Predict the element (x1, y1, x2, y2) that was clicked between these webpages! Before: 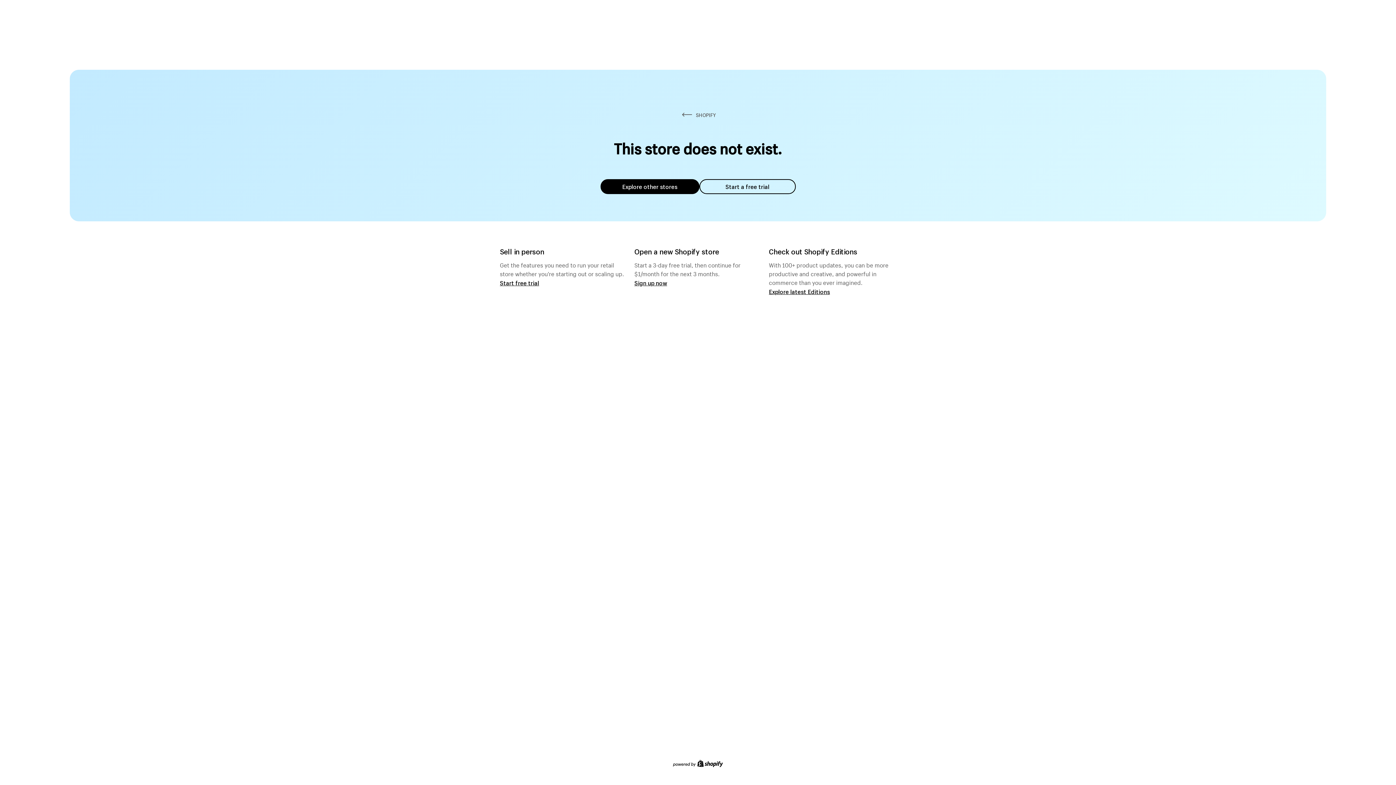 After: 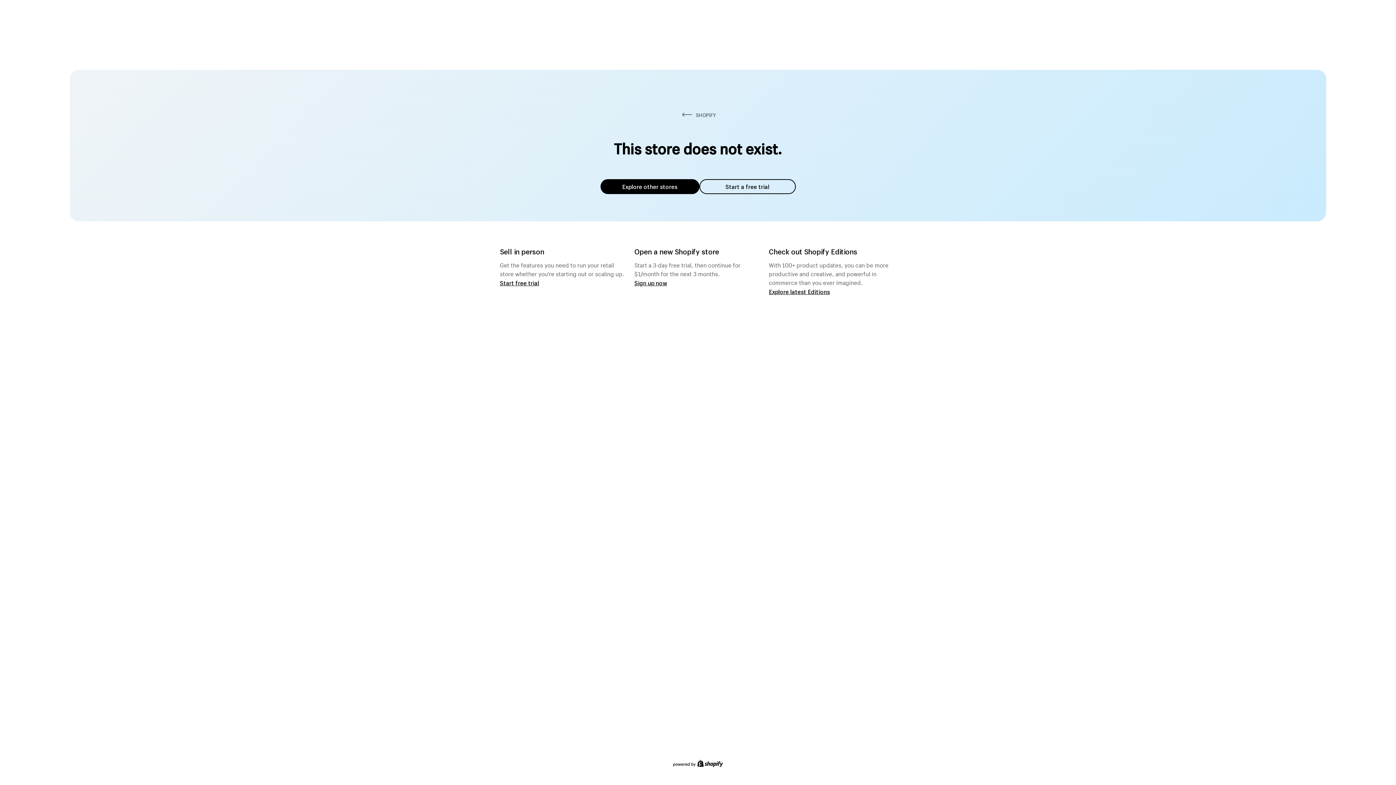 Action: bbox: (600, 179, 699, 194) label: Explore other stores